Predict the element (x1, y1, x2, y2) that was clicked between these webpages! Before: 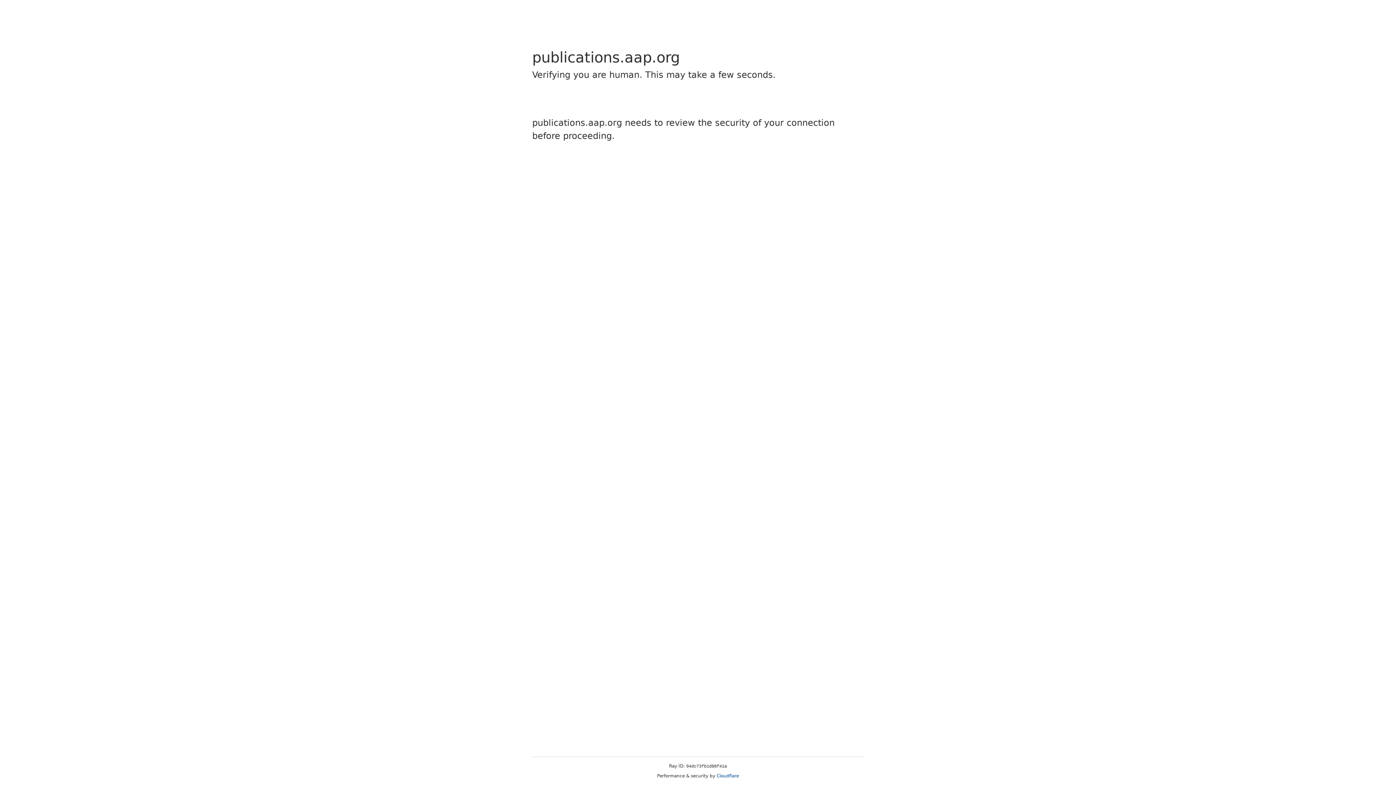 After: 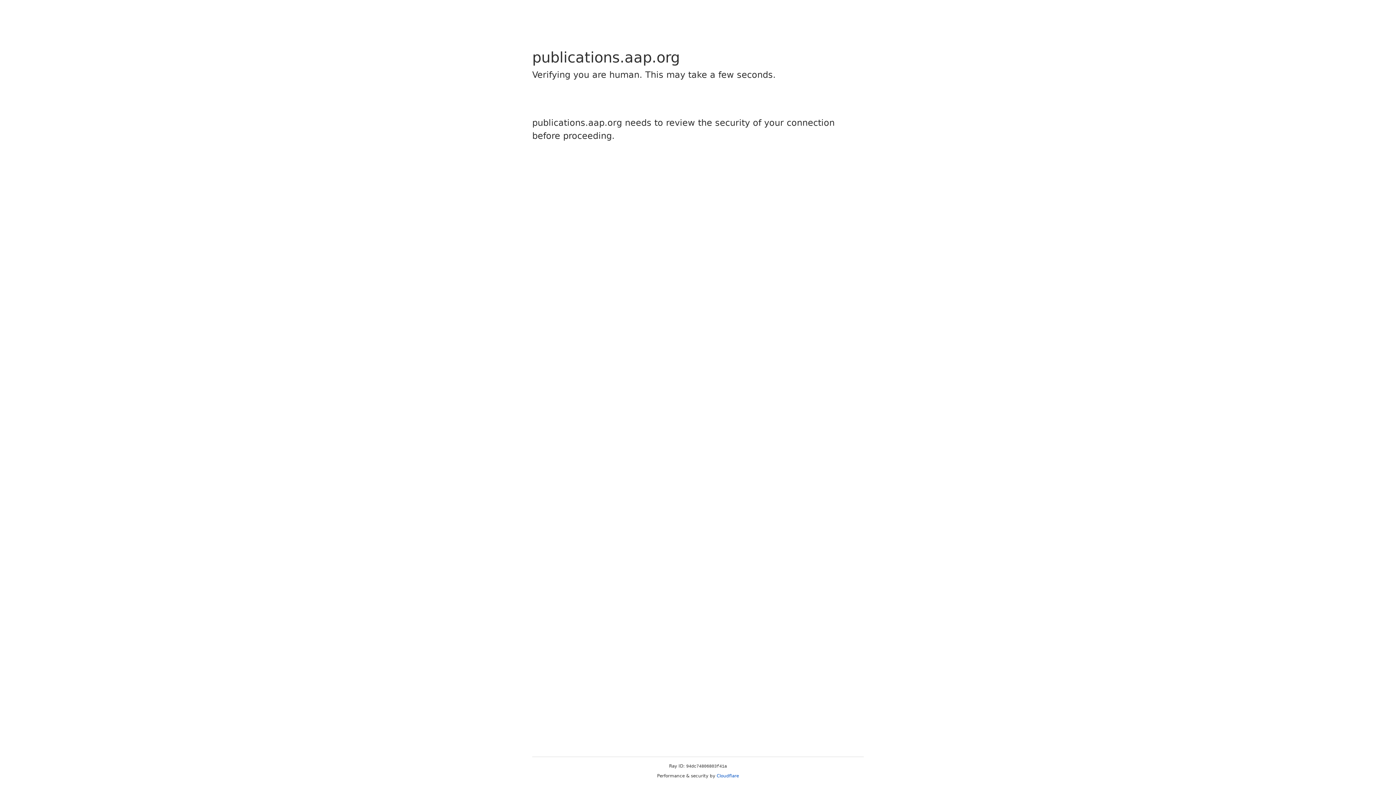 Action: bbox: (716, 773, 739, 778) label: Cloudflare